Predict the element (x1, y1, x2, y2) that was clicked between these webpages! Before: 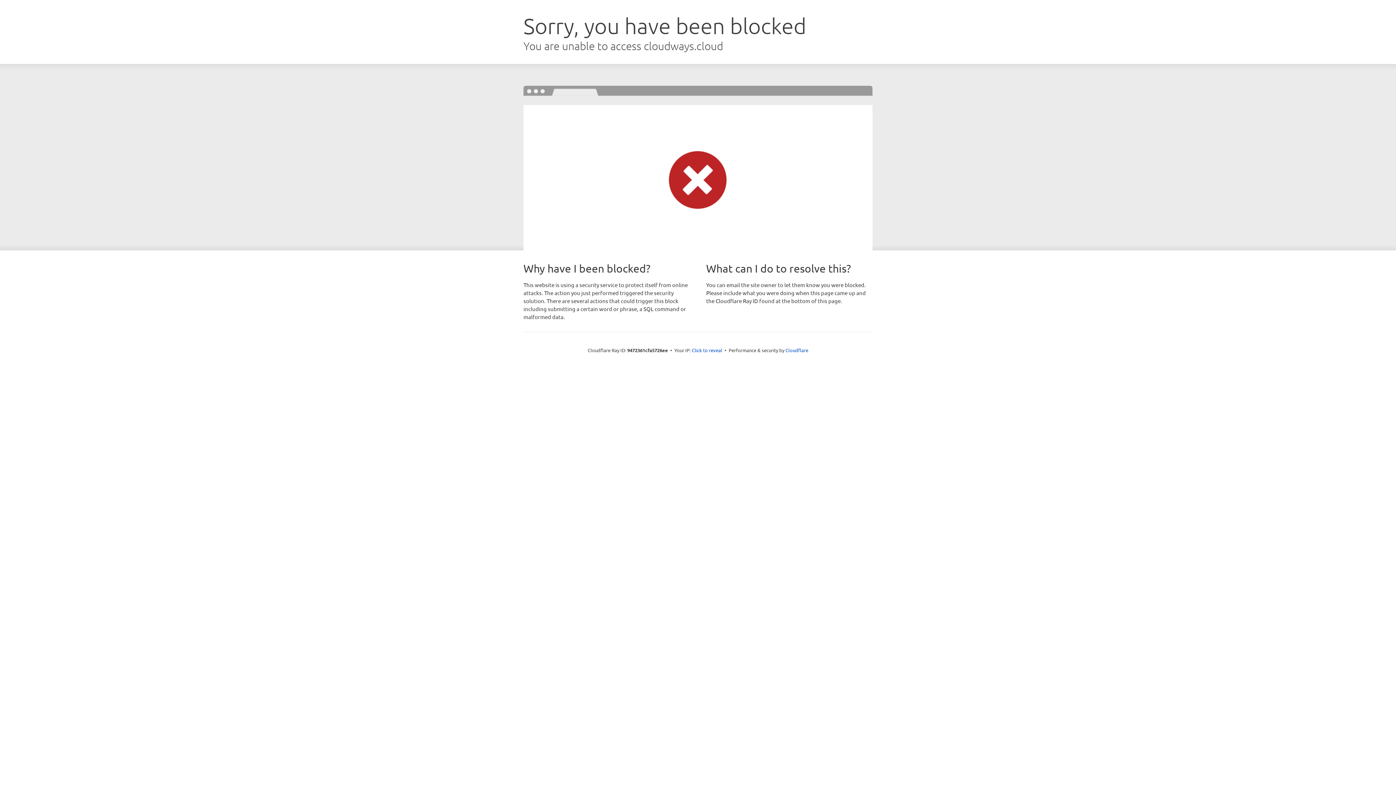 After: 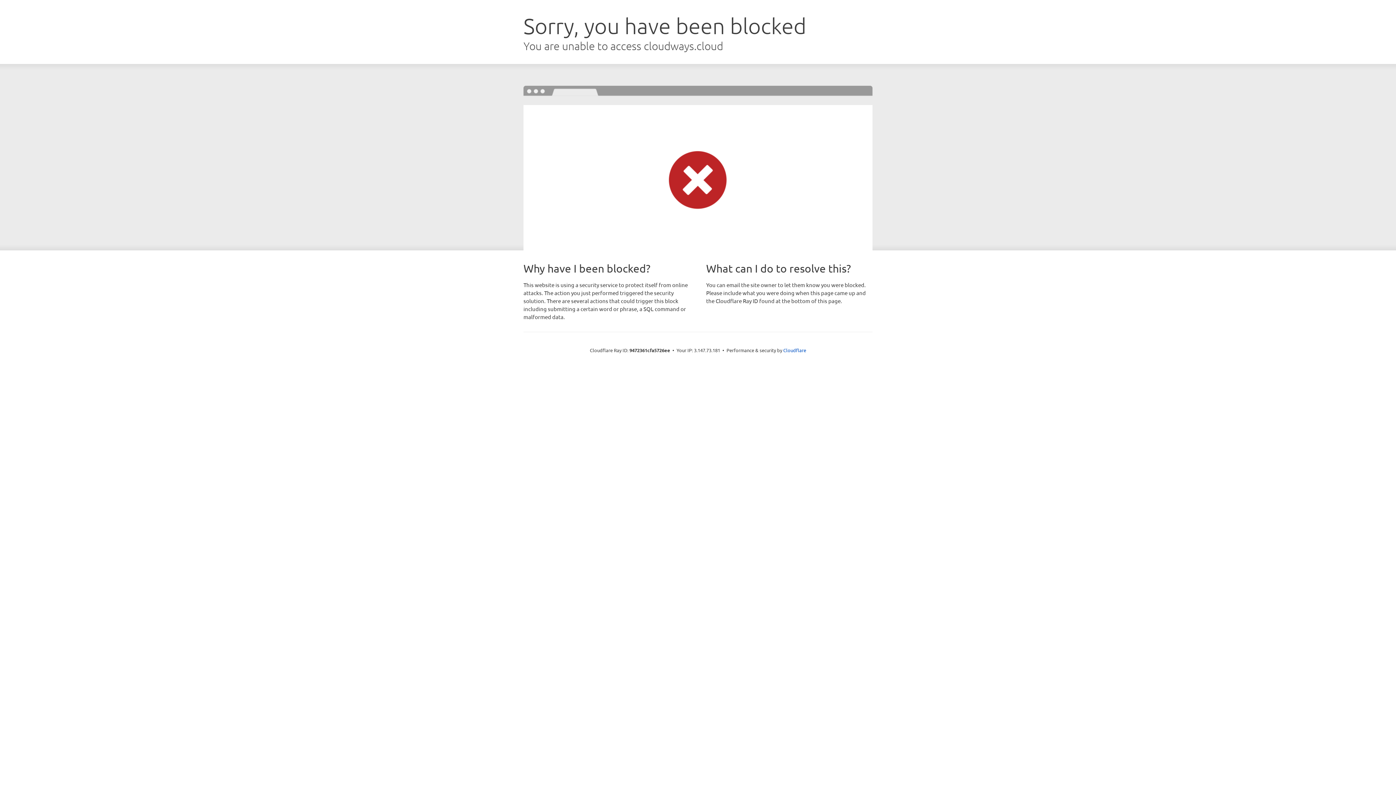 Action: bbox: (692, 346, 722, 353) label: Click to reveal